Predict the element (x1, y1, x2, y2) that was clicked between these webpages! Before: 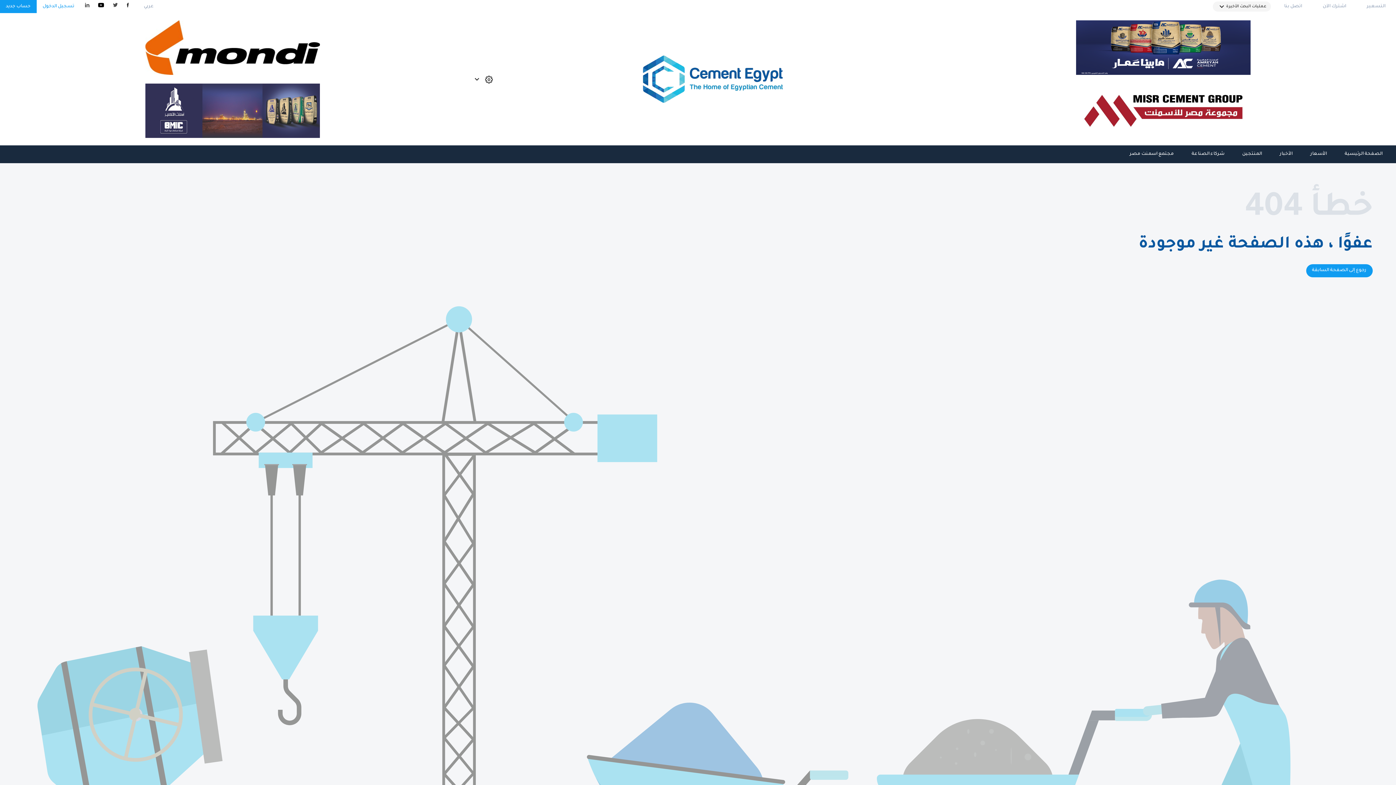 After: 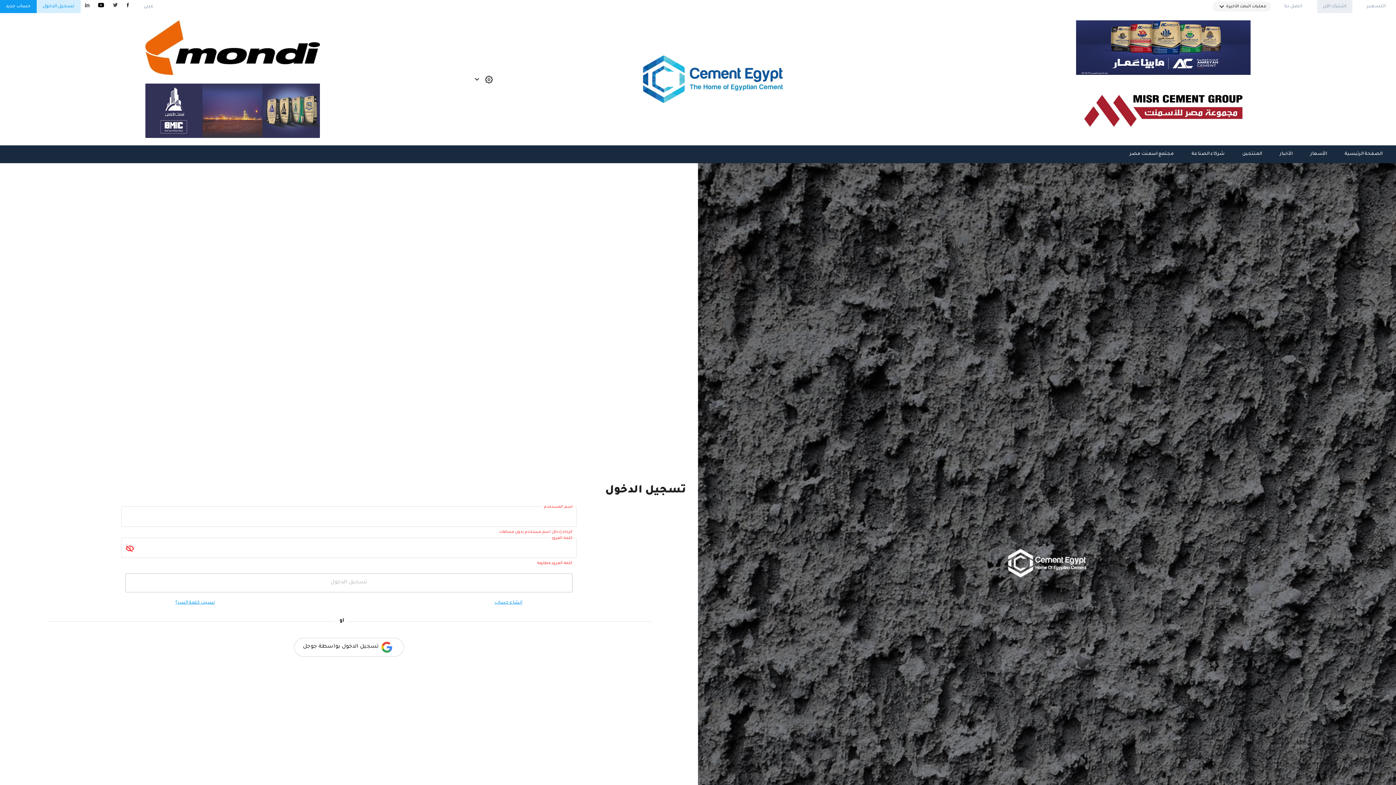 Action: label: تسجيل الدخول bbox: (36, 0, 80, 13)